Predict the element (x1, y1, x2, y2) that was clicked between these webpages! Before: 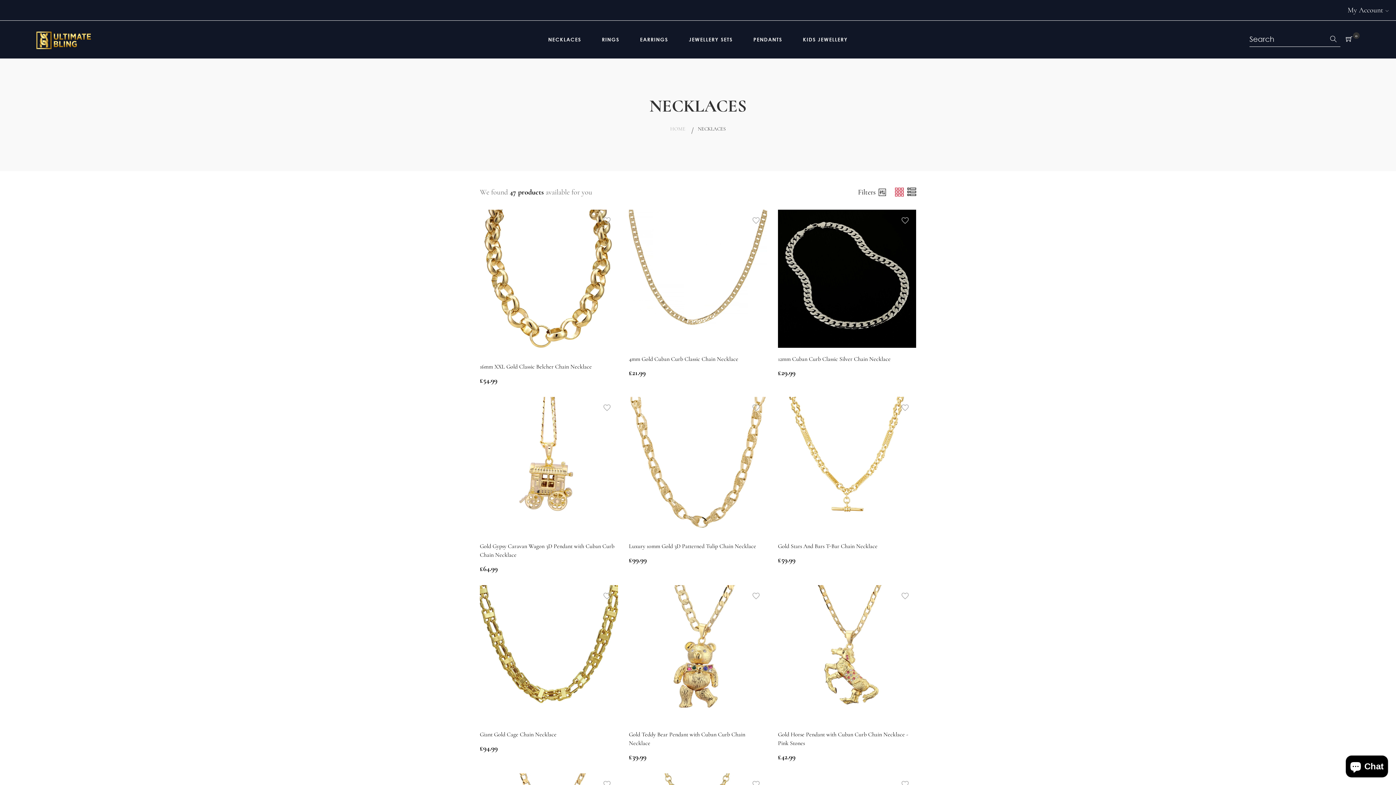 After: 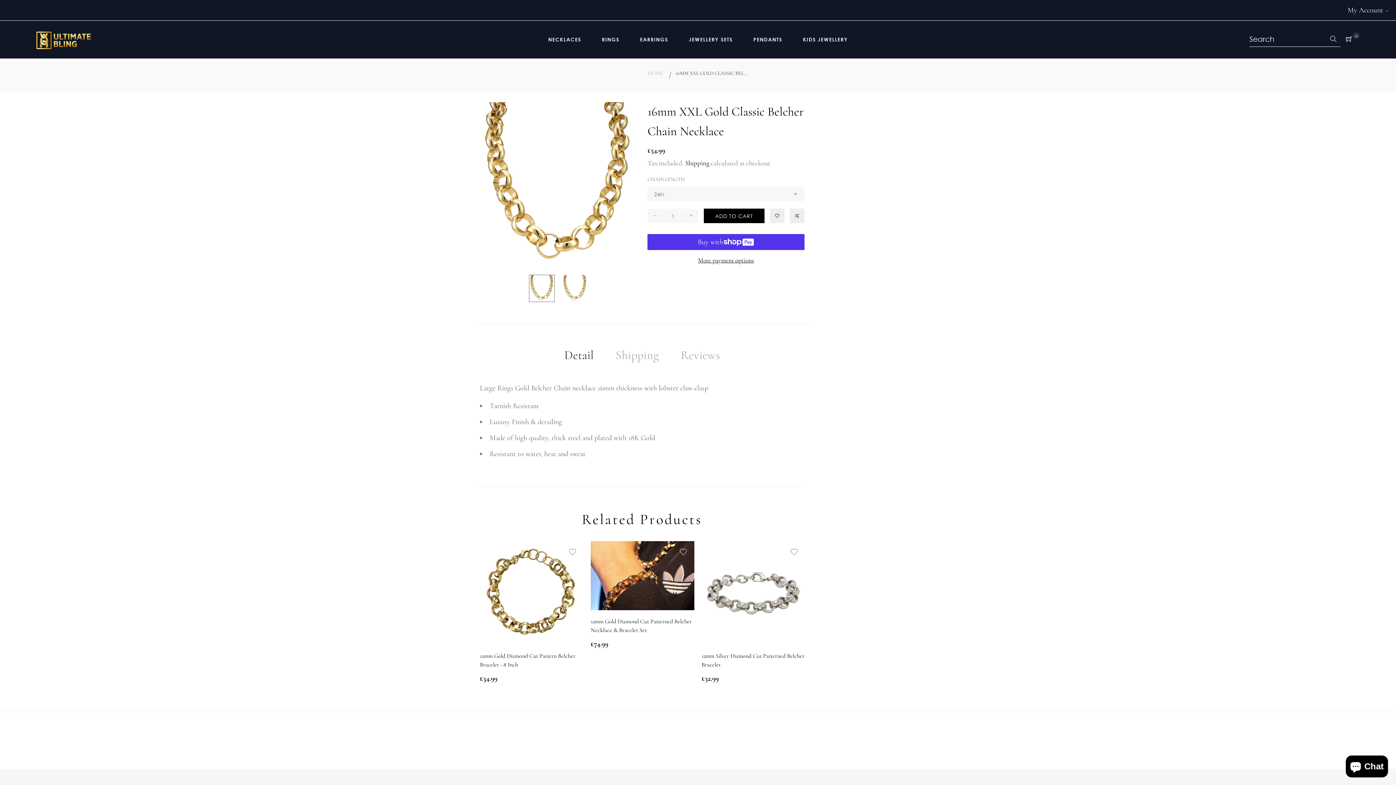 Action: bbox: (480, 363, 592, 370) label: 16mm XXL Gold Classic Belcher Chain Necklace